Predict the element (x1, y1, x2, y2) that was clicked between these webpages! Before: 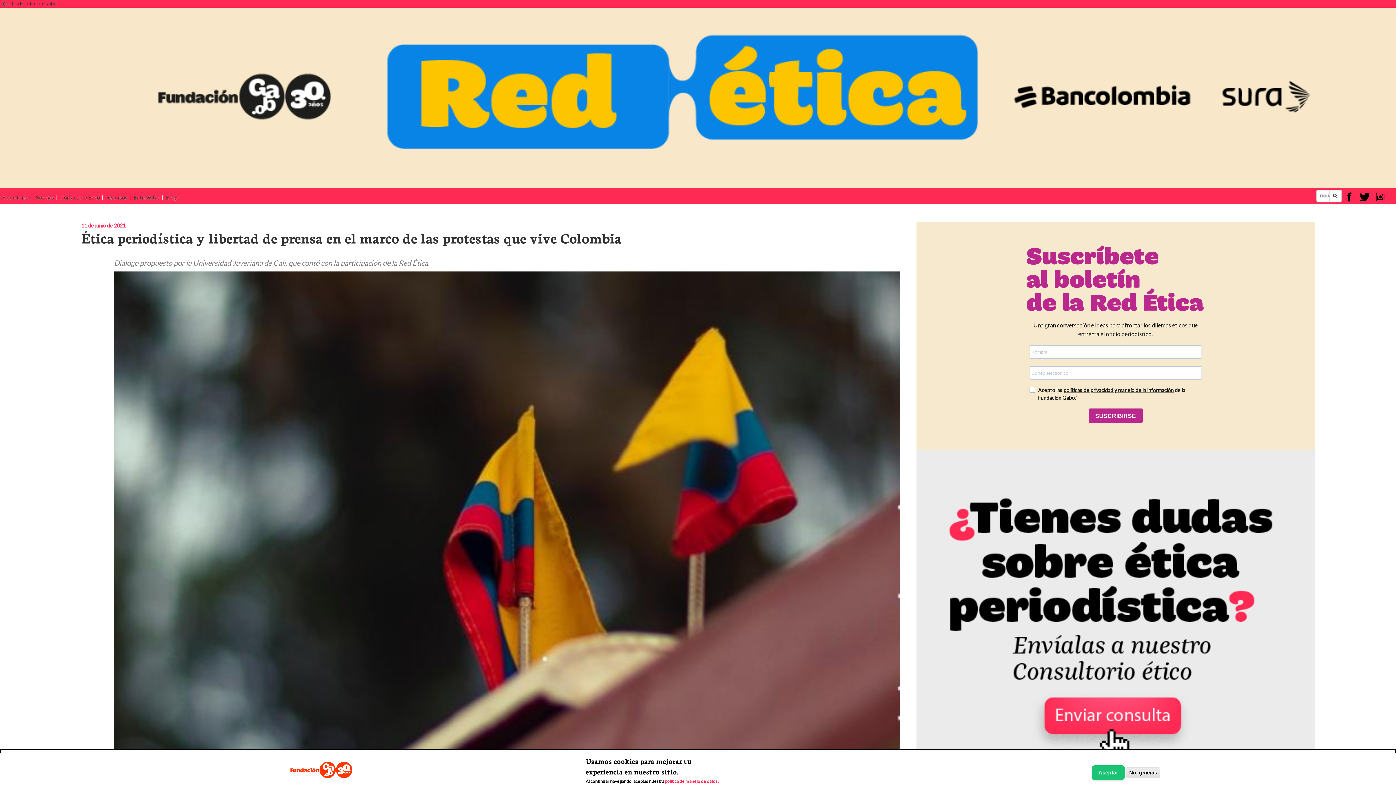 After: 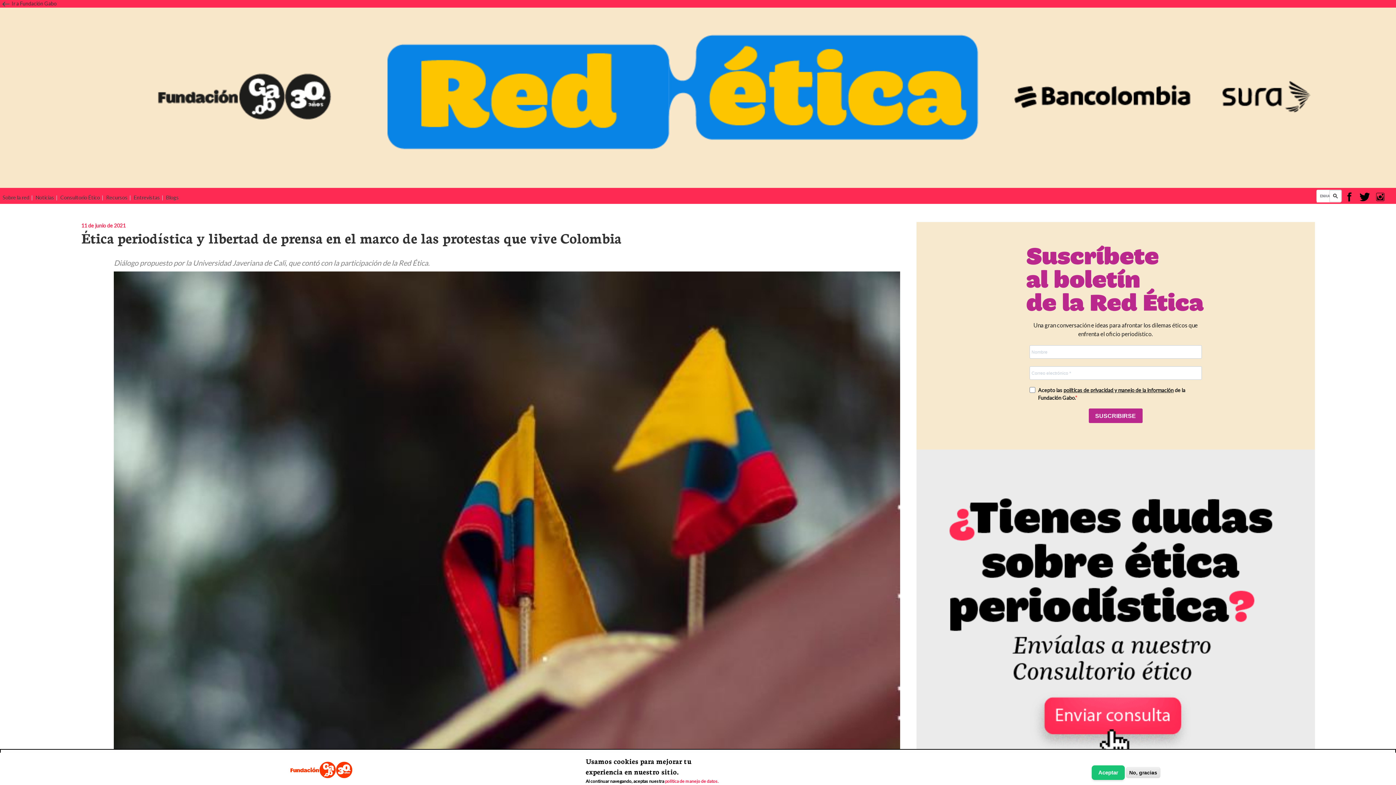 Action: bbox: (1372, 193, 1388, 199)